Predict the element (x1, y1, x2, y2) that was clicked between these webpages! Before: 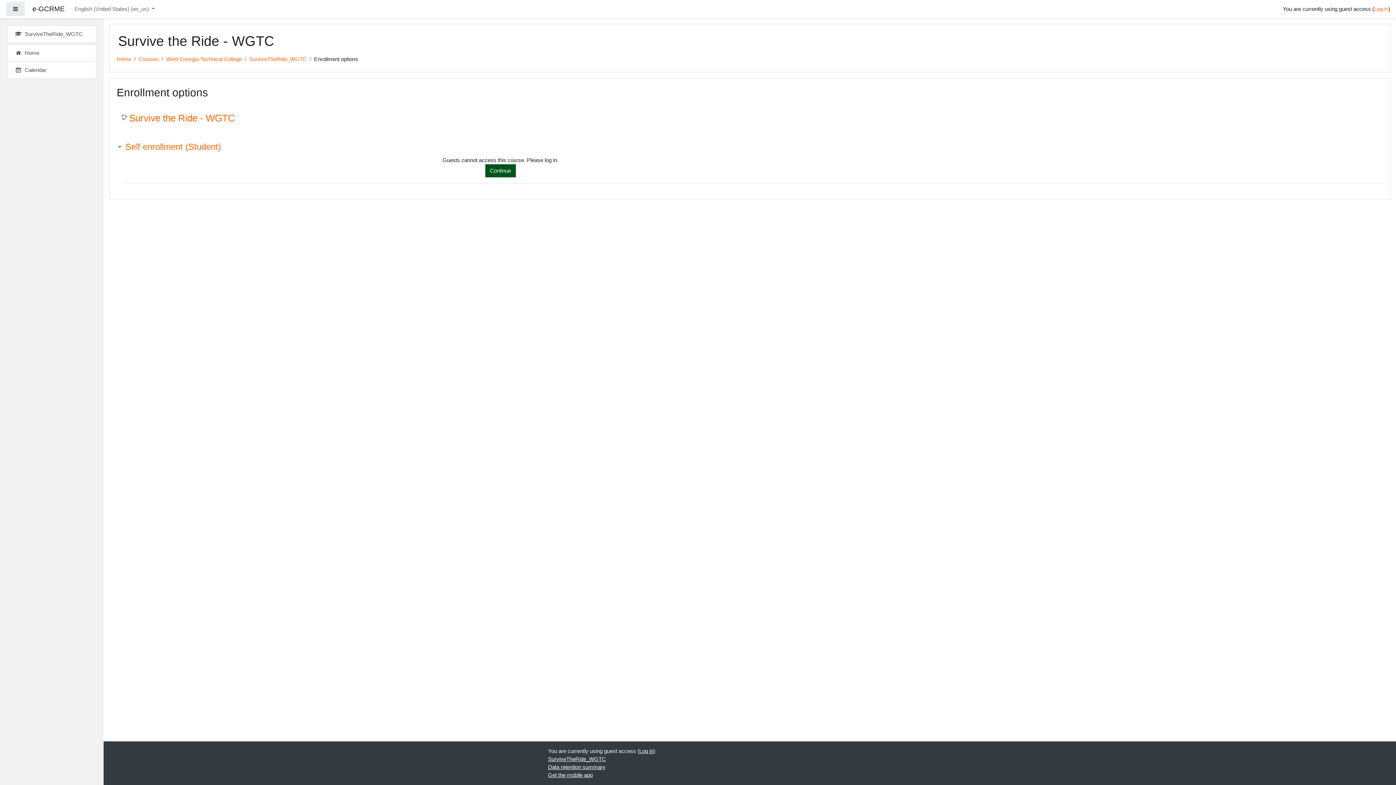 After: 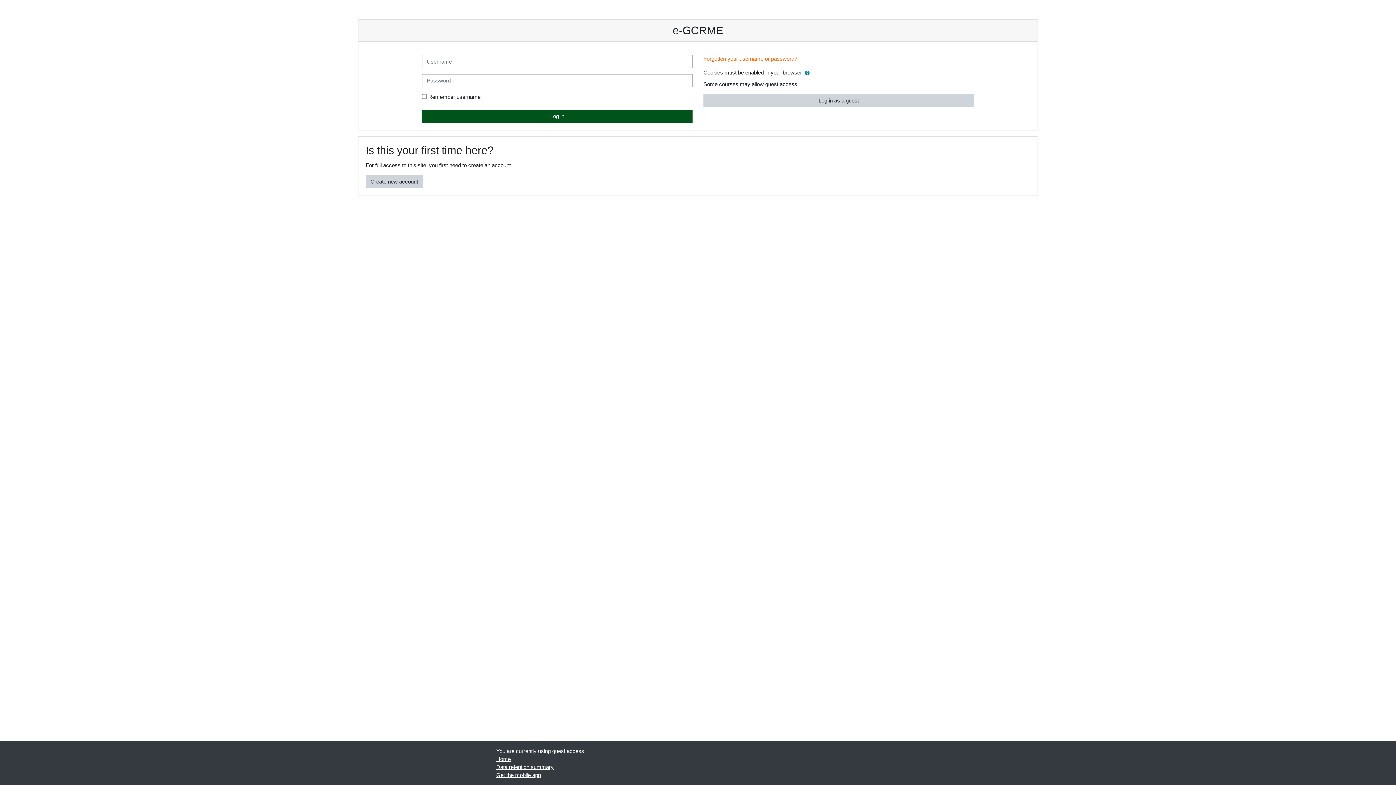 Action: bbox: (485, 164, 515, 177) label: Continue